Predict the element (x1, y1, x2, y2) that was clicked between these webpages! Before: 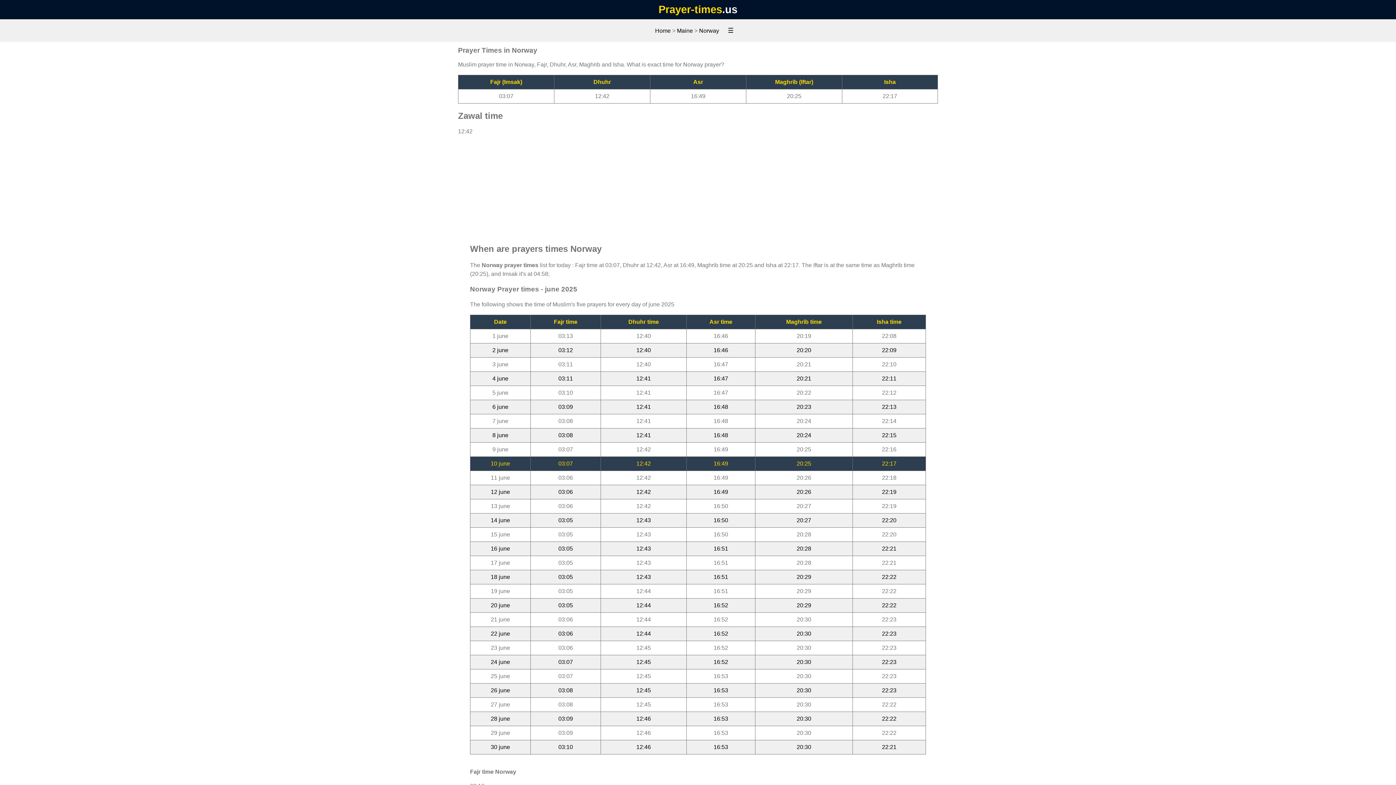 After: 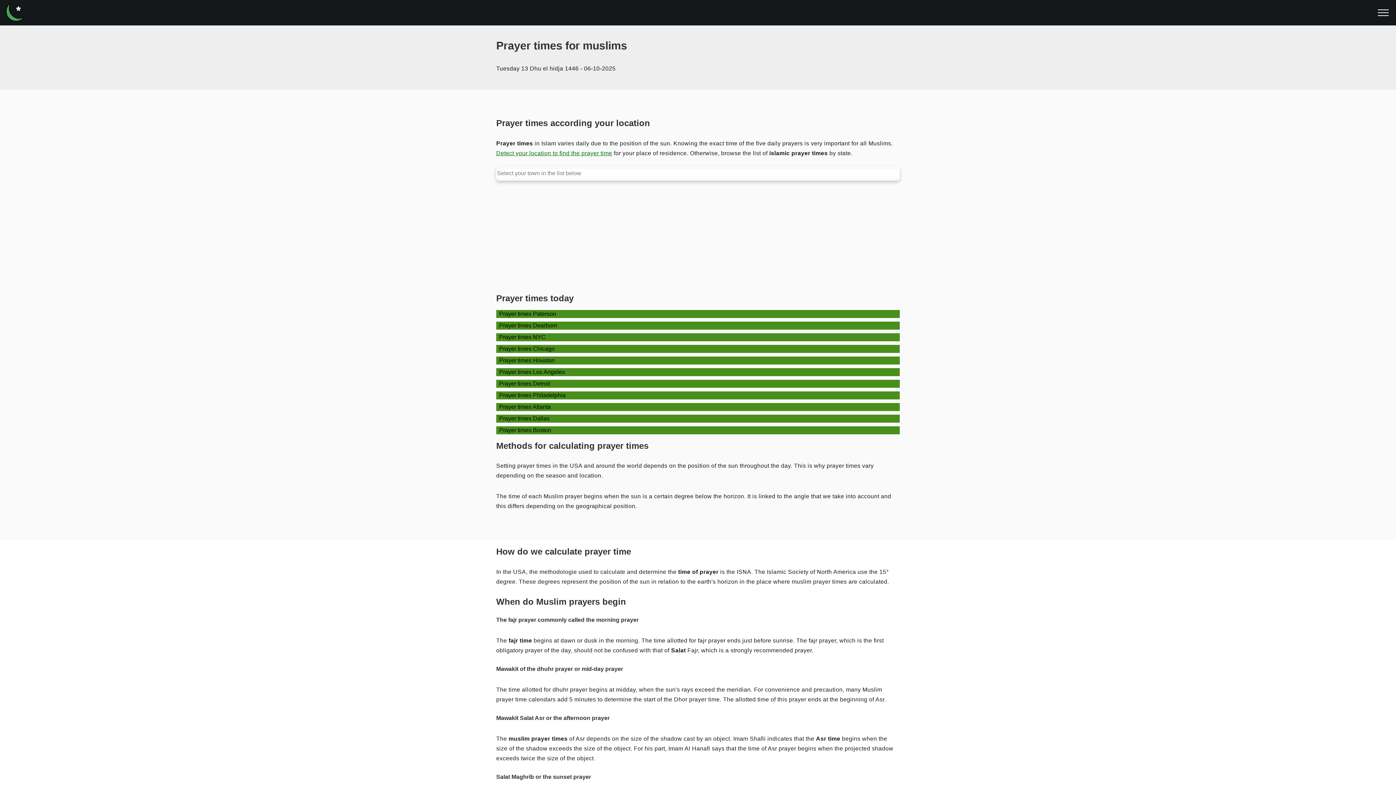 Action: label: Home bbox: (655, 27, 670, 33)